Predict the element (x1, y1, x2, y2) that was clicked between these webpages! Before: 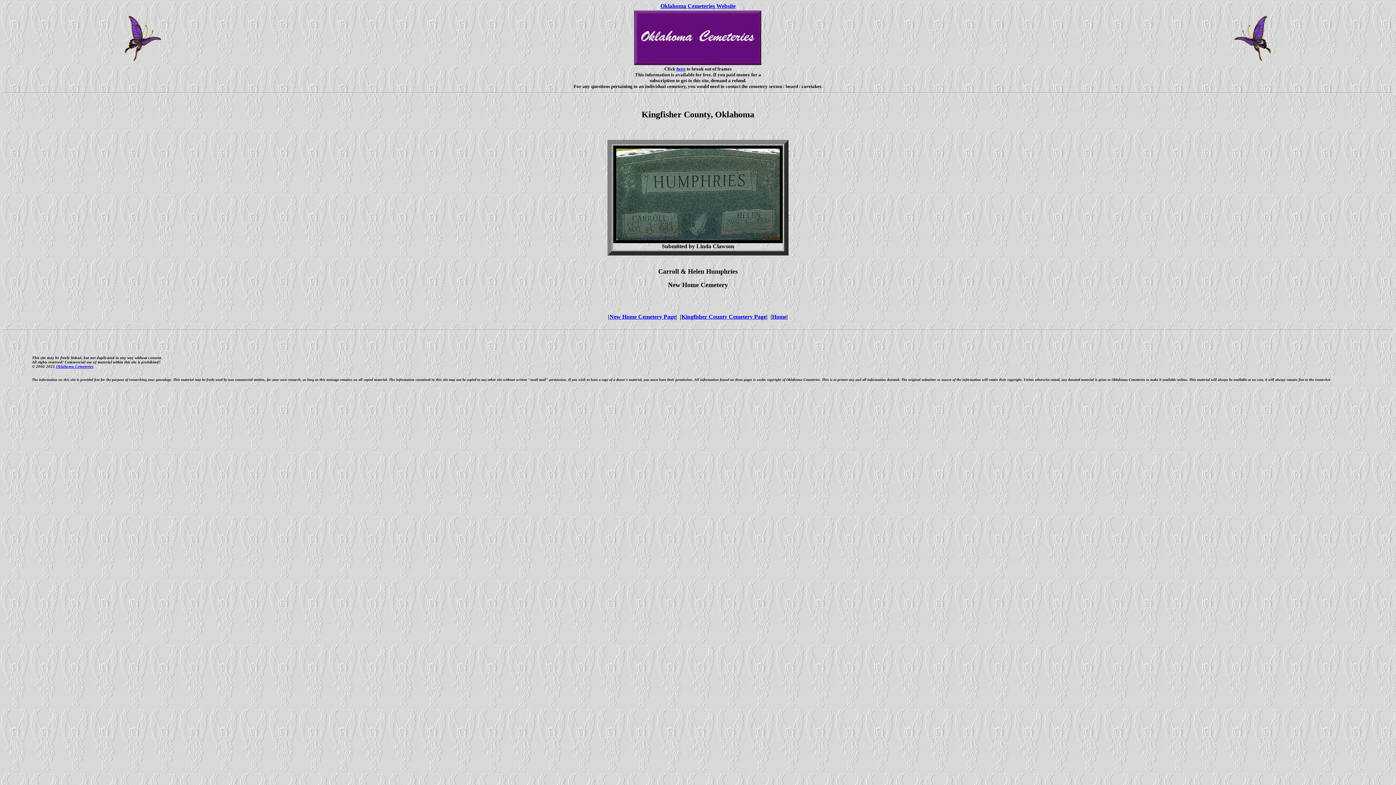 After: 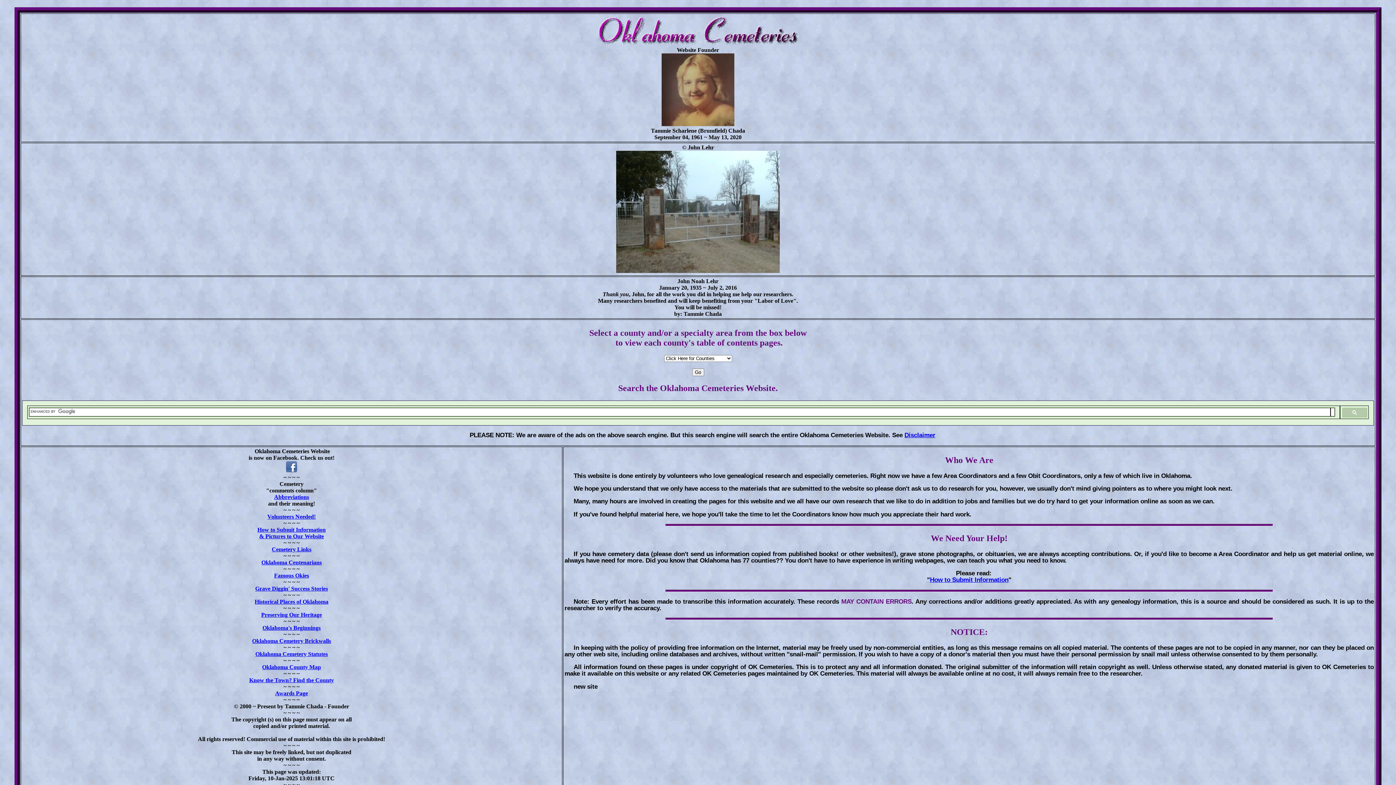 Action: label: here bbox: (676, 66, 685, 71)